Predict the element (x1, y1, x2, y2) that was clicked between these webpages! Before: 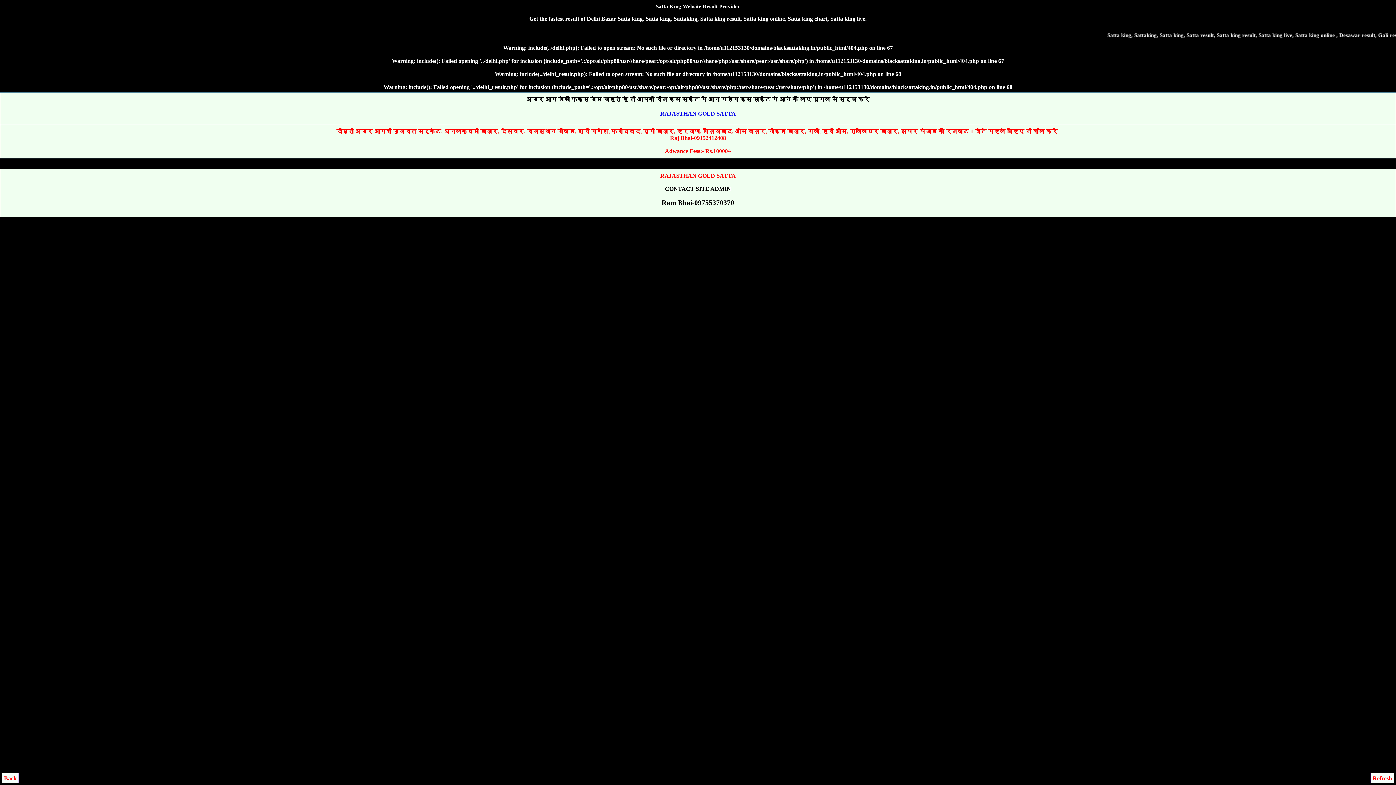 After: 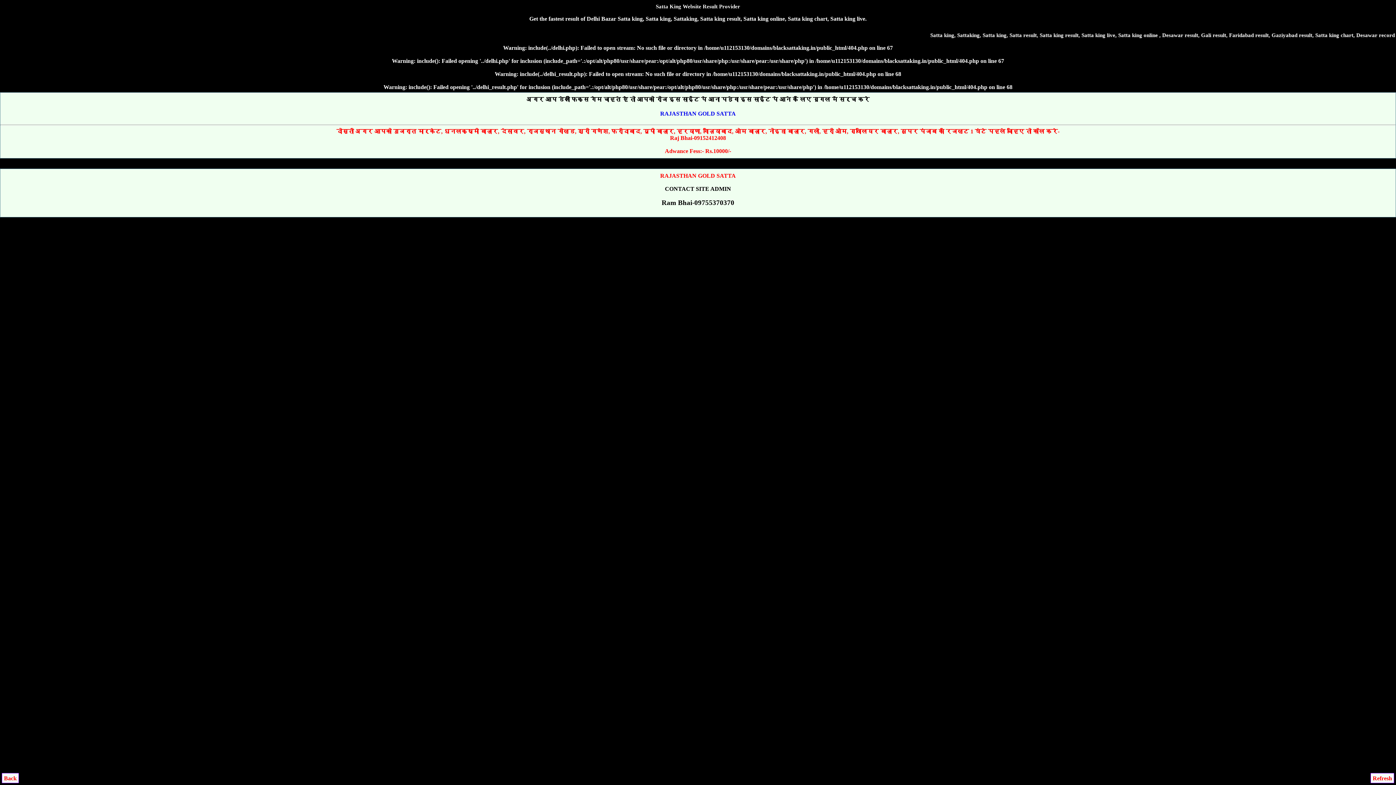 Action: bbox: (1370, 773, 1394, 783) label: Refresh